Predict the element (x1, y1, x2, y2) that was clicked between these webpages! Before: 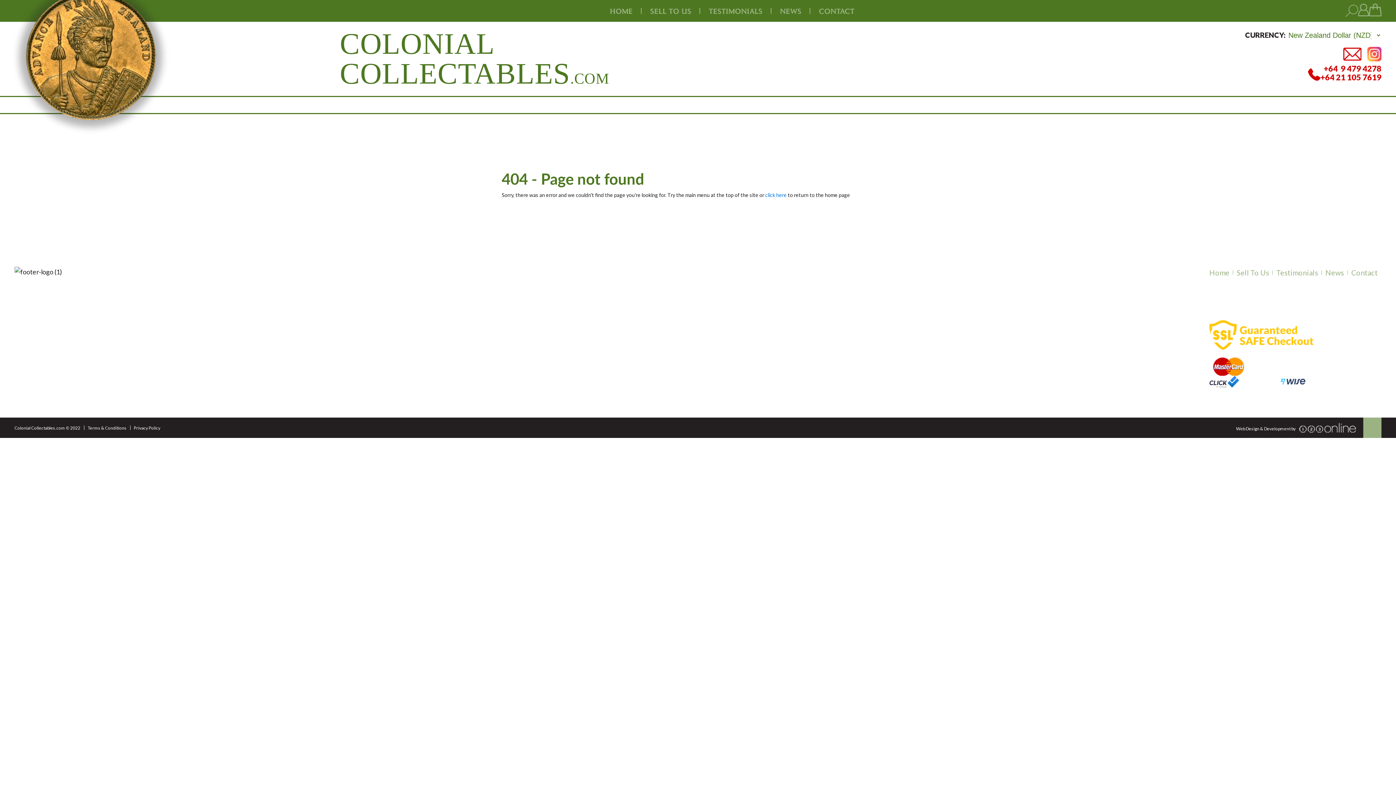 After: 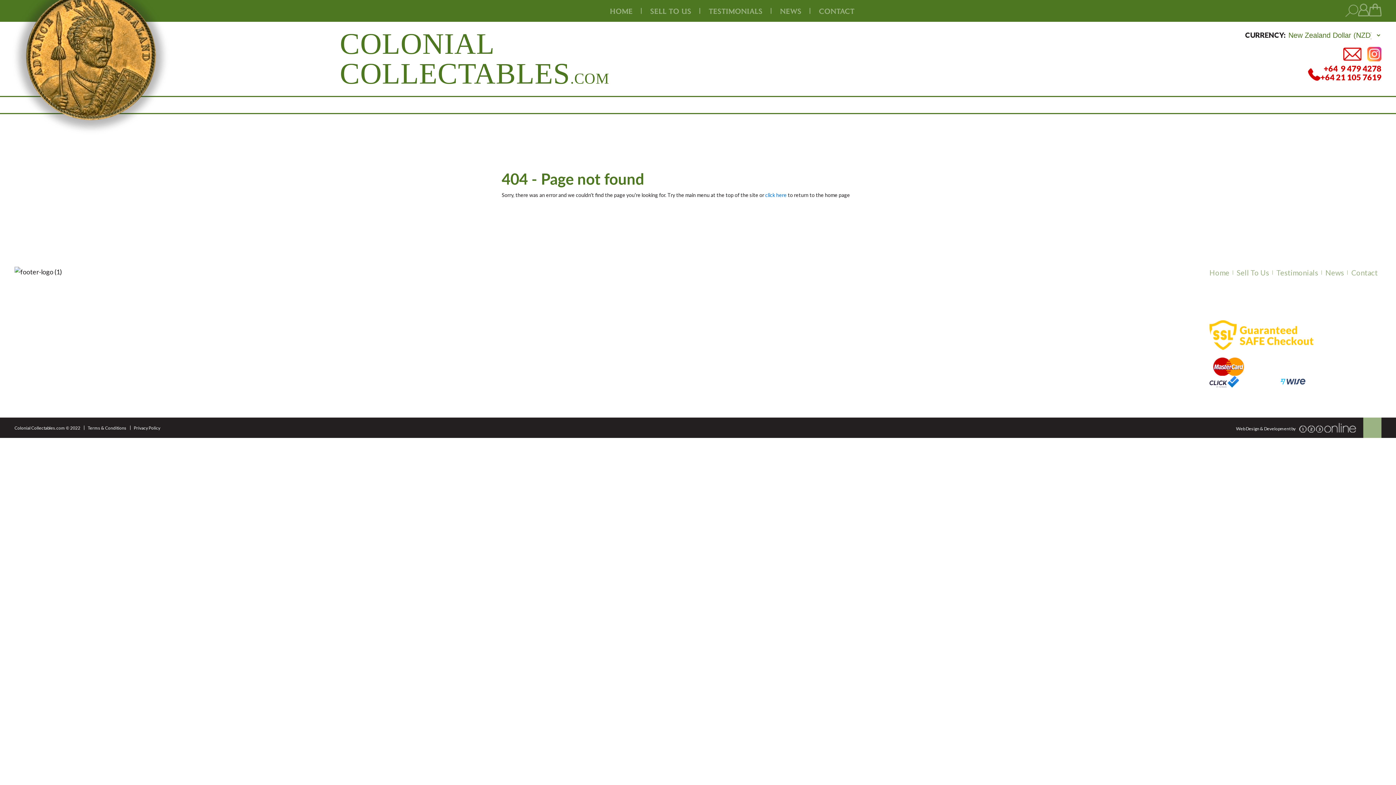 Action: bbox: (1323, 64, 1381, 73) label: +64  9 479 4278